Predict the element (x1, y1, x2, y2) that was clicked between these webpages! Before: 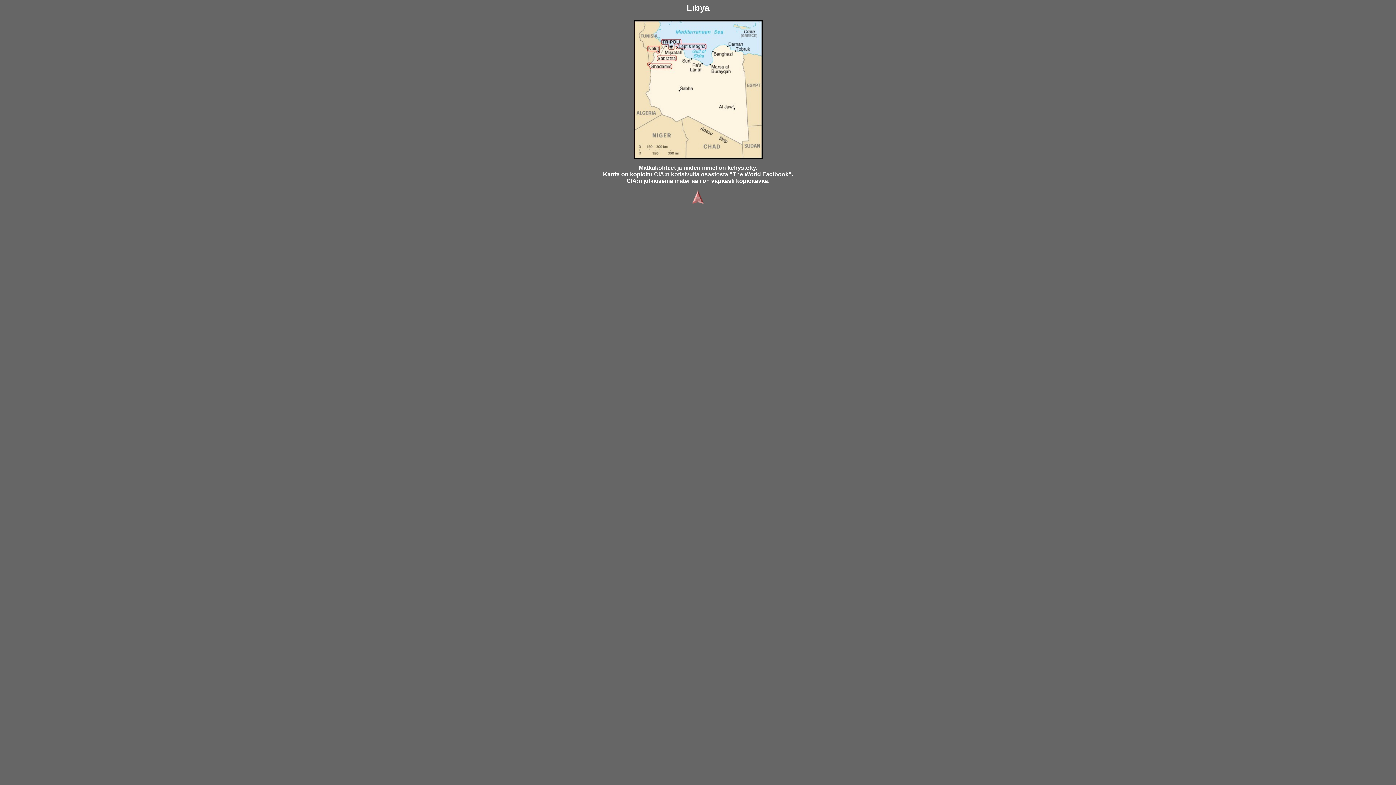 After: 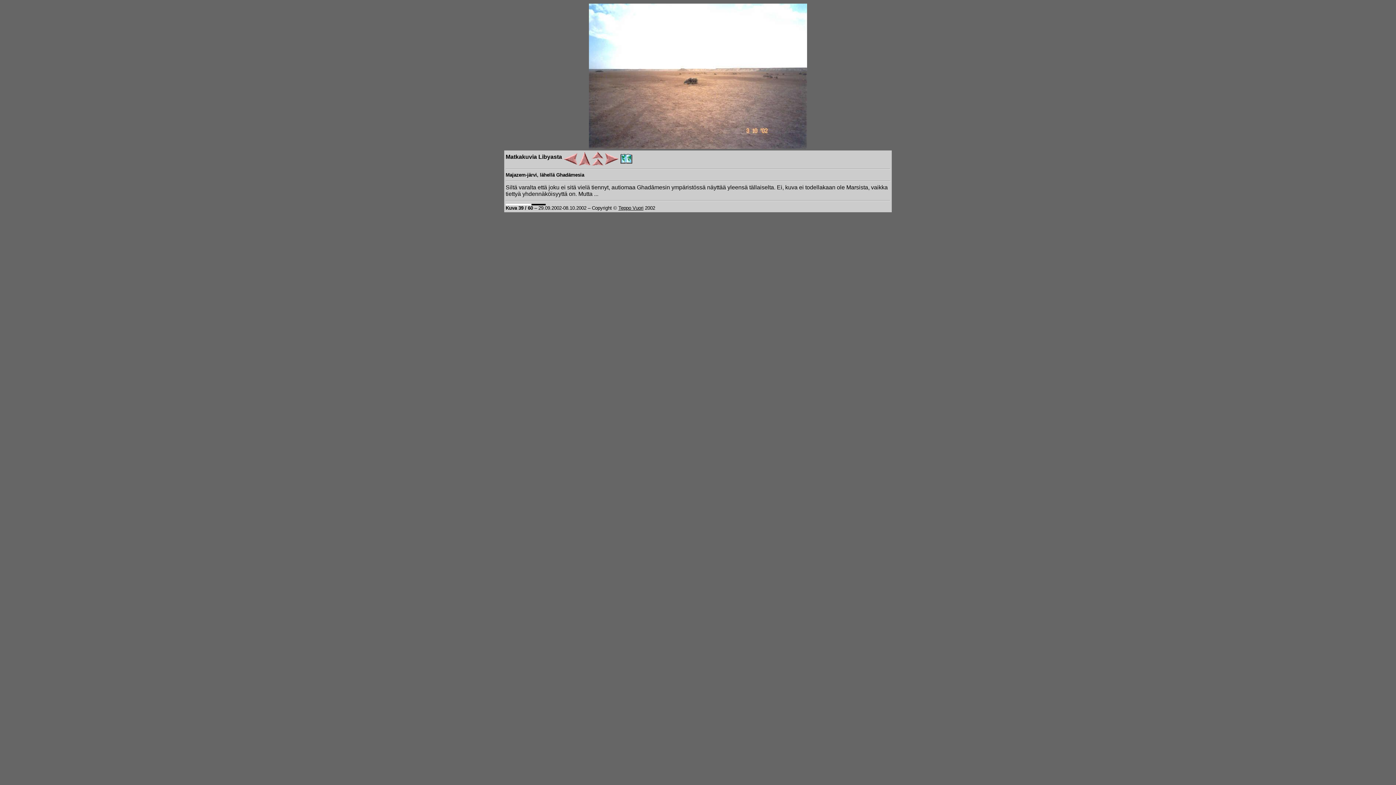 Action: bbox: (692, 198, 704, 205)